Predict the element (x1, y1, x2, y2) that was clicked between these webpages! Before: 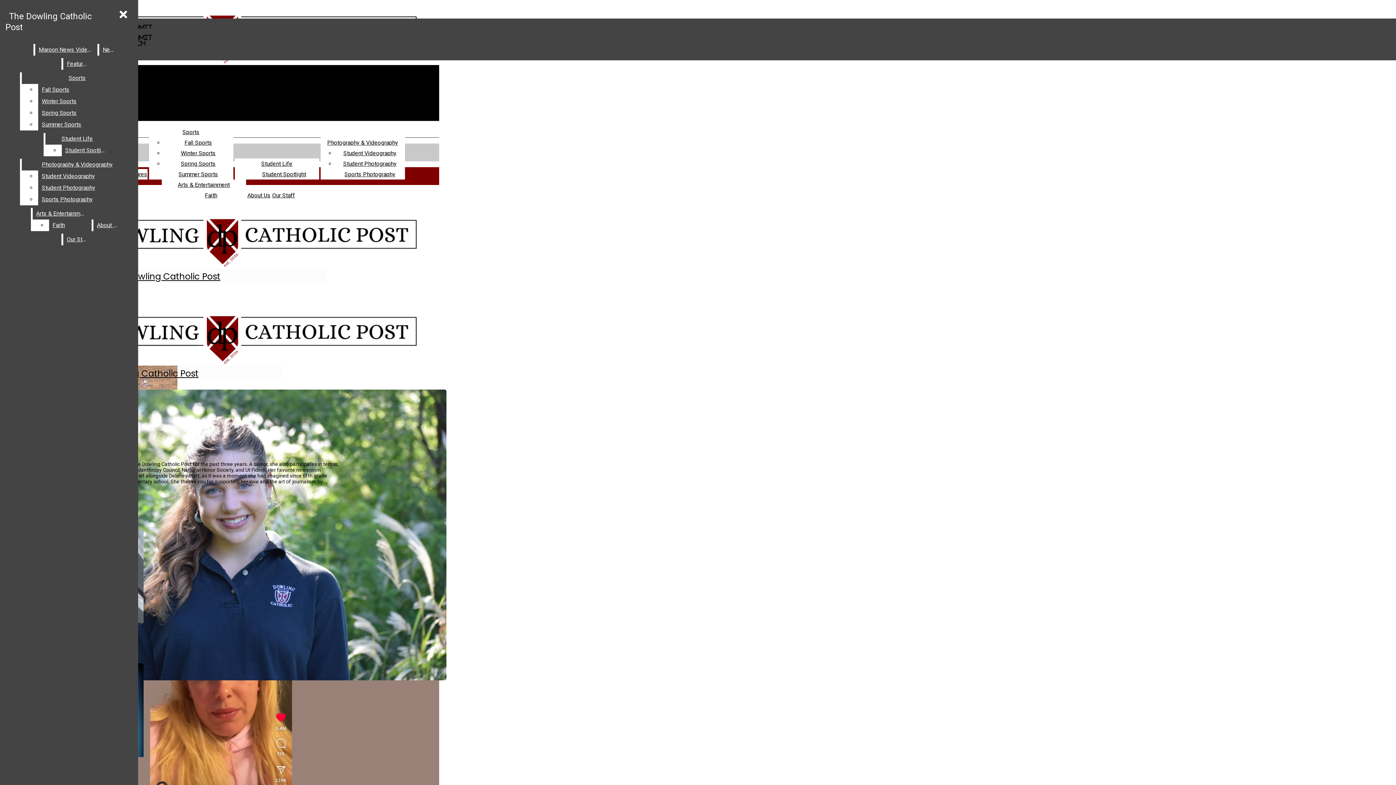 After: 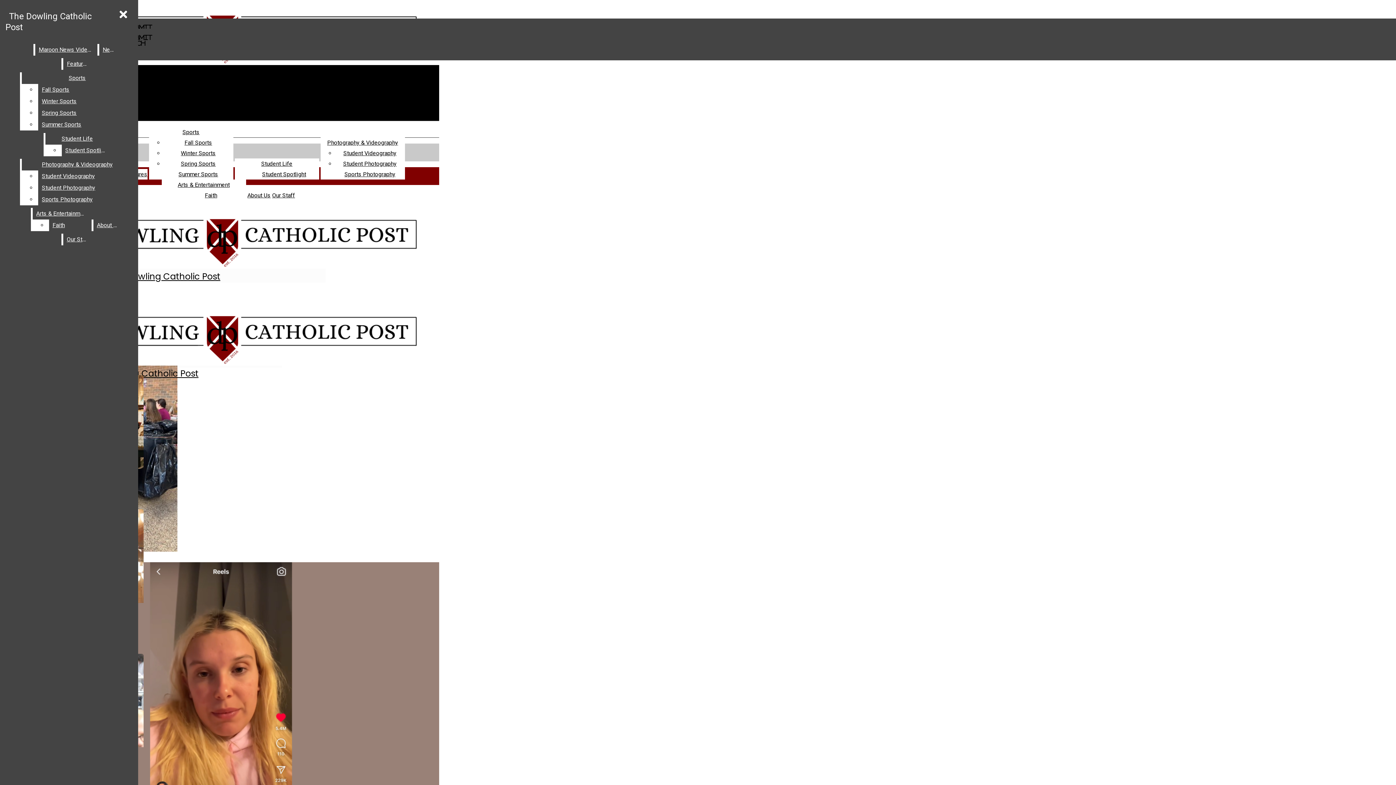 Action: bbox: (204, 192, 217, 198) label: Faith